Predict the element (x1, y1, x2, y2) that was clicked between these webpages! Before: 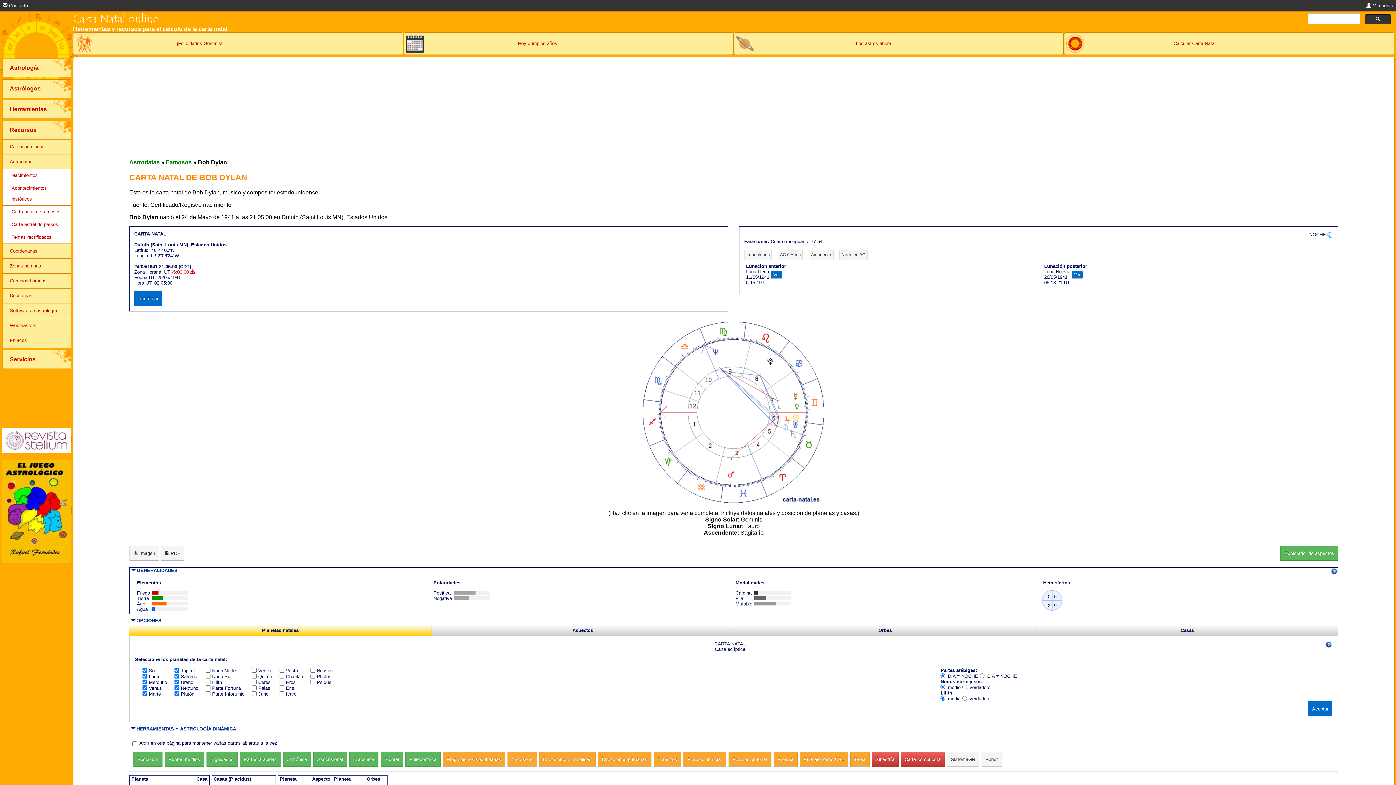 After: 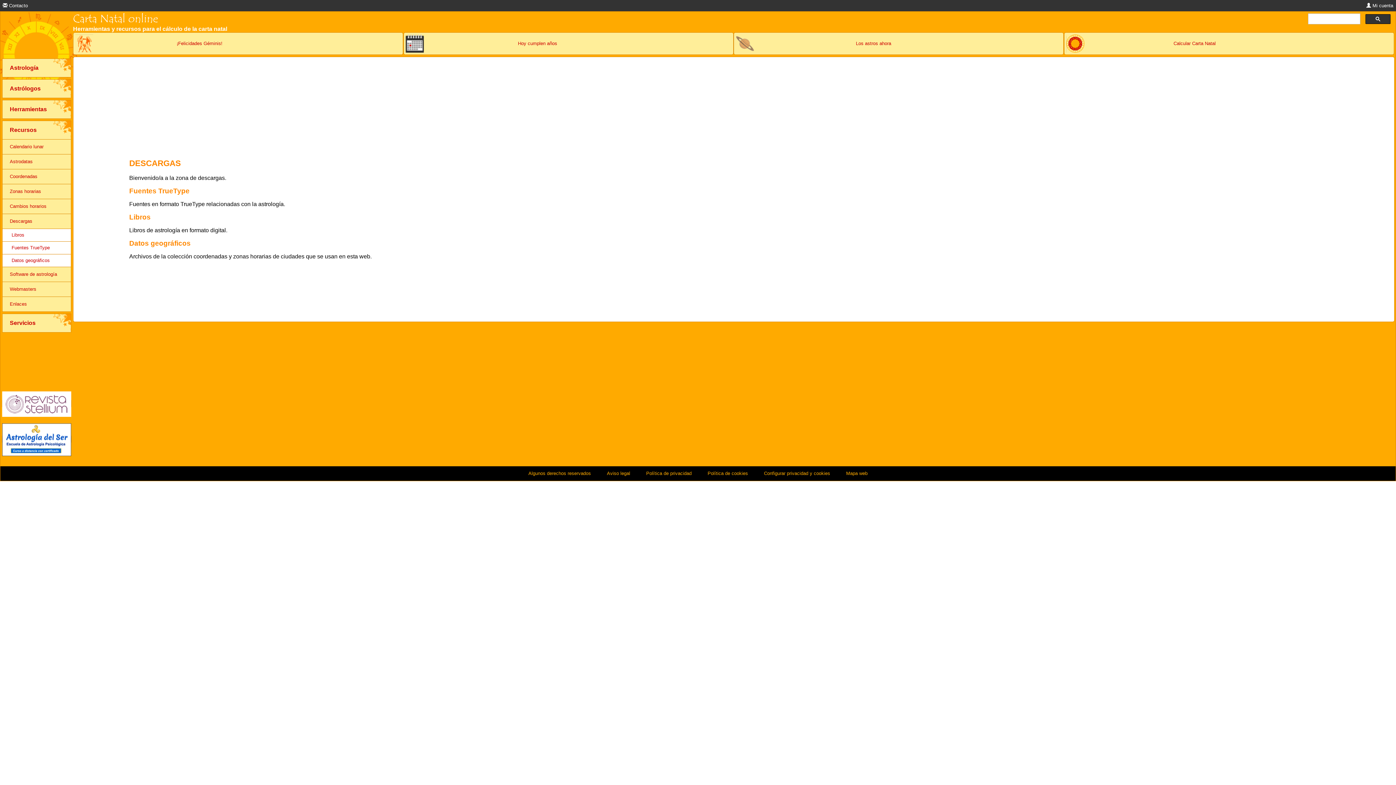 Action: bbox: (2, 288, 70, 303) label: Descargas